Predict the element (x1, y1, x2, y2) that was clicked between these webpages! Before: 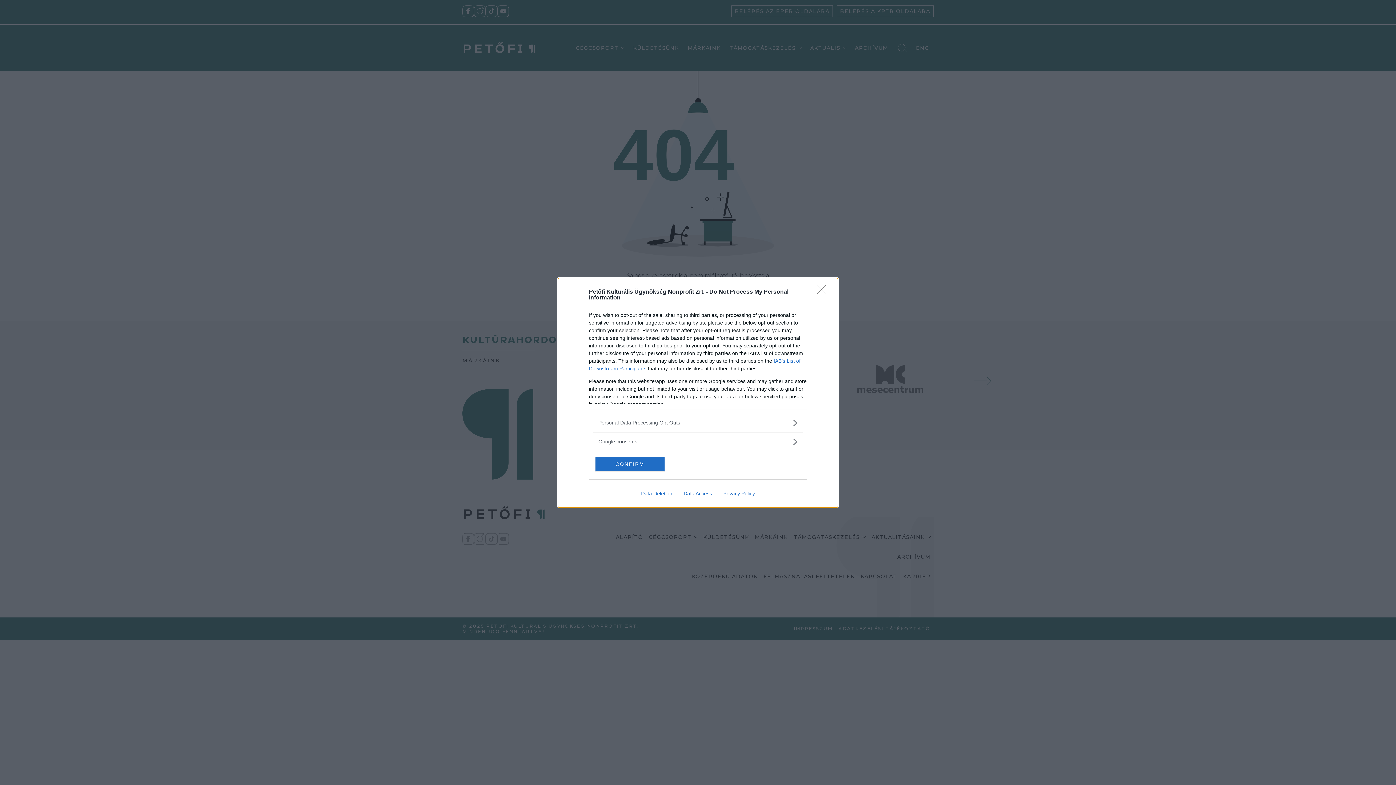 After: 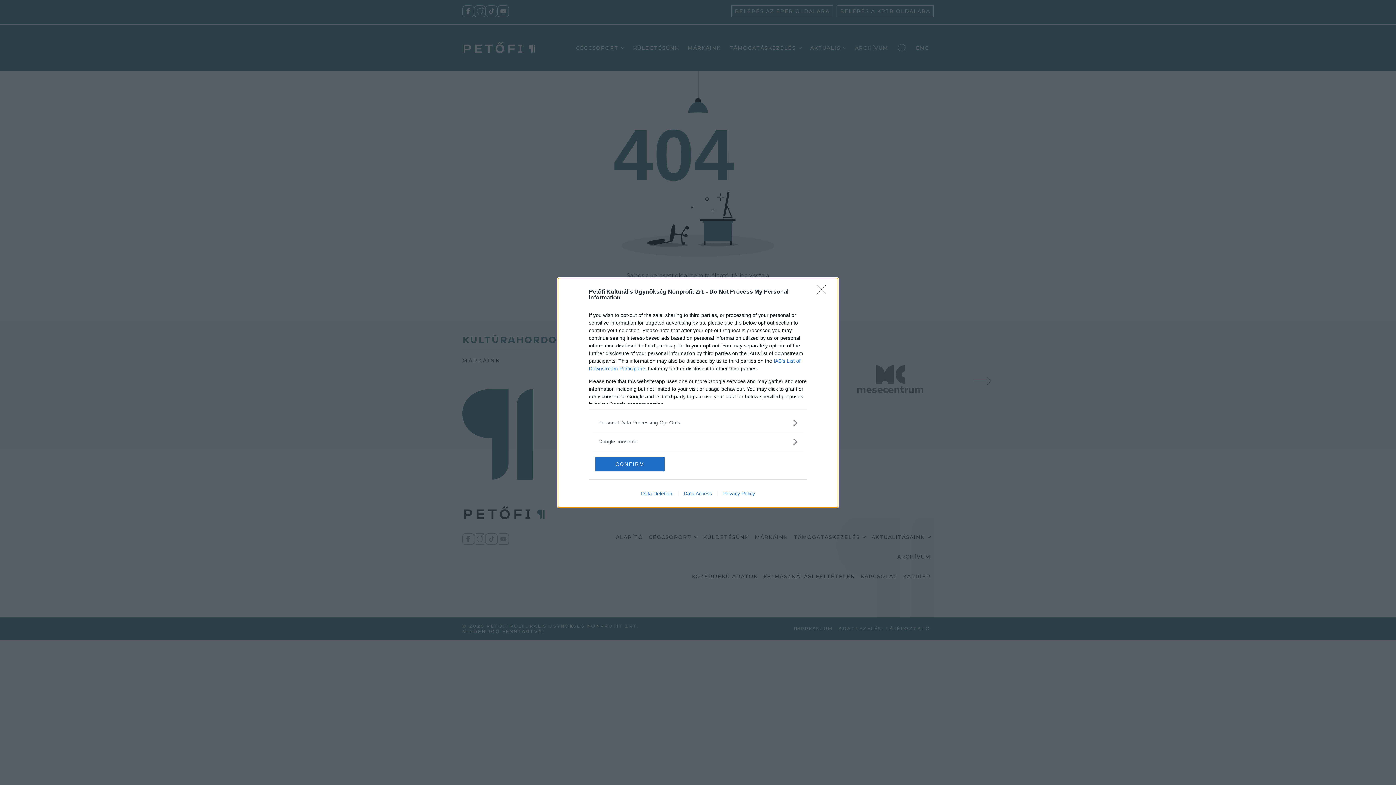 Action: label: Data Access bbox: (678, 490, 717, 496)